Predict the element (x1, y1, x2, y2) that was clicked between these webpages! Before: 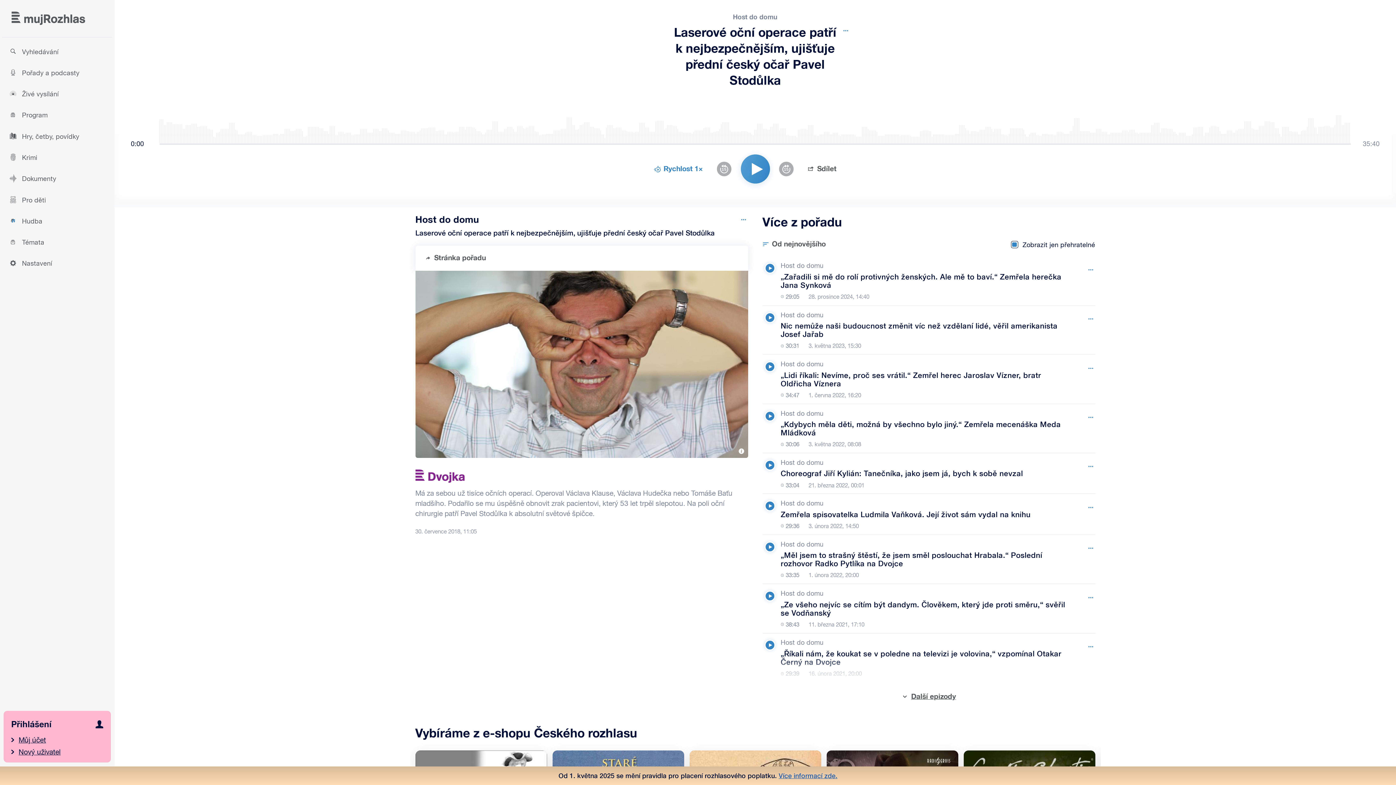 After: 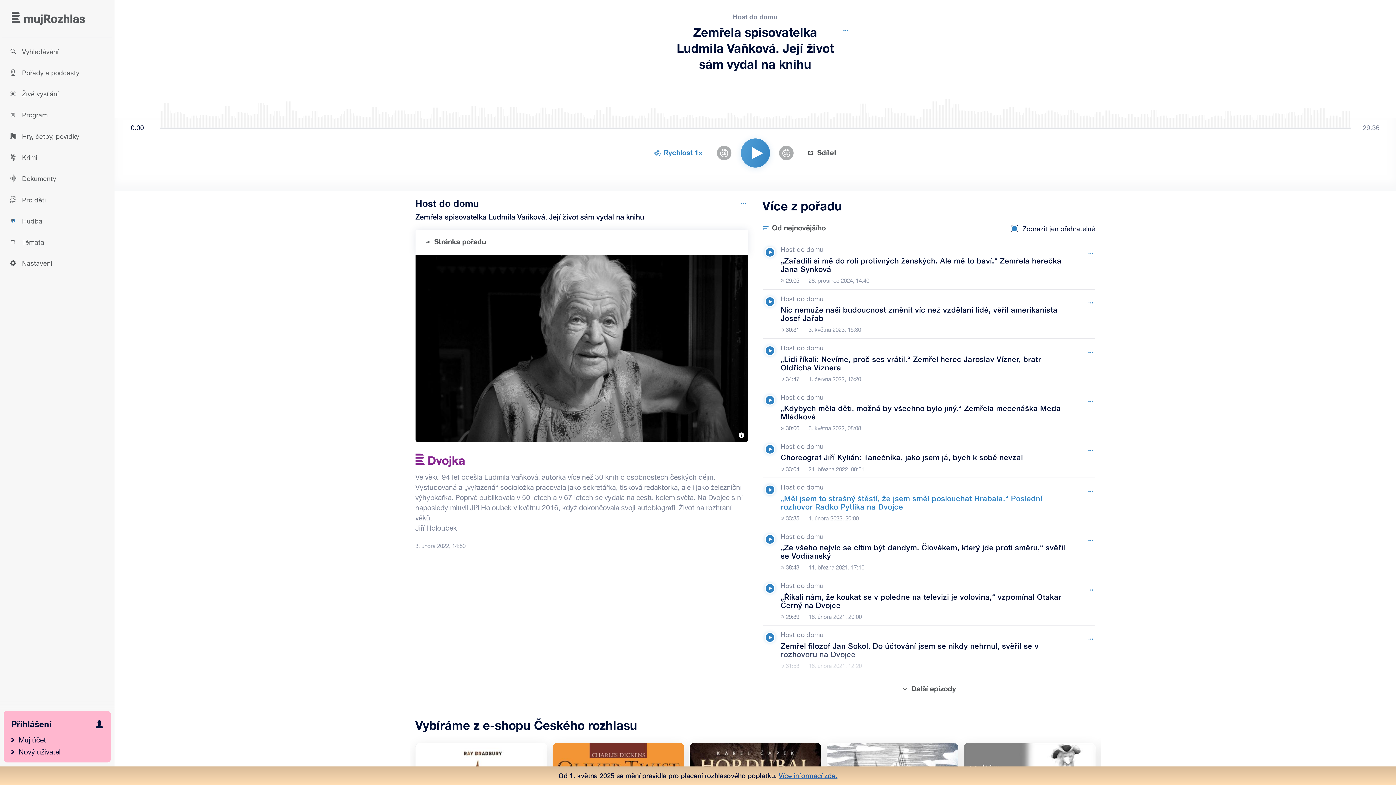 Action: label: Host do domu, Epizoda: Zemřela spisovatelka Ludmila Vaňková. Její život sám vydal na knihu bbox: (780, 494, 1067, 534)